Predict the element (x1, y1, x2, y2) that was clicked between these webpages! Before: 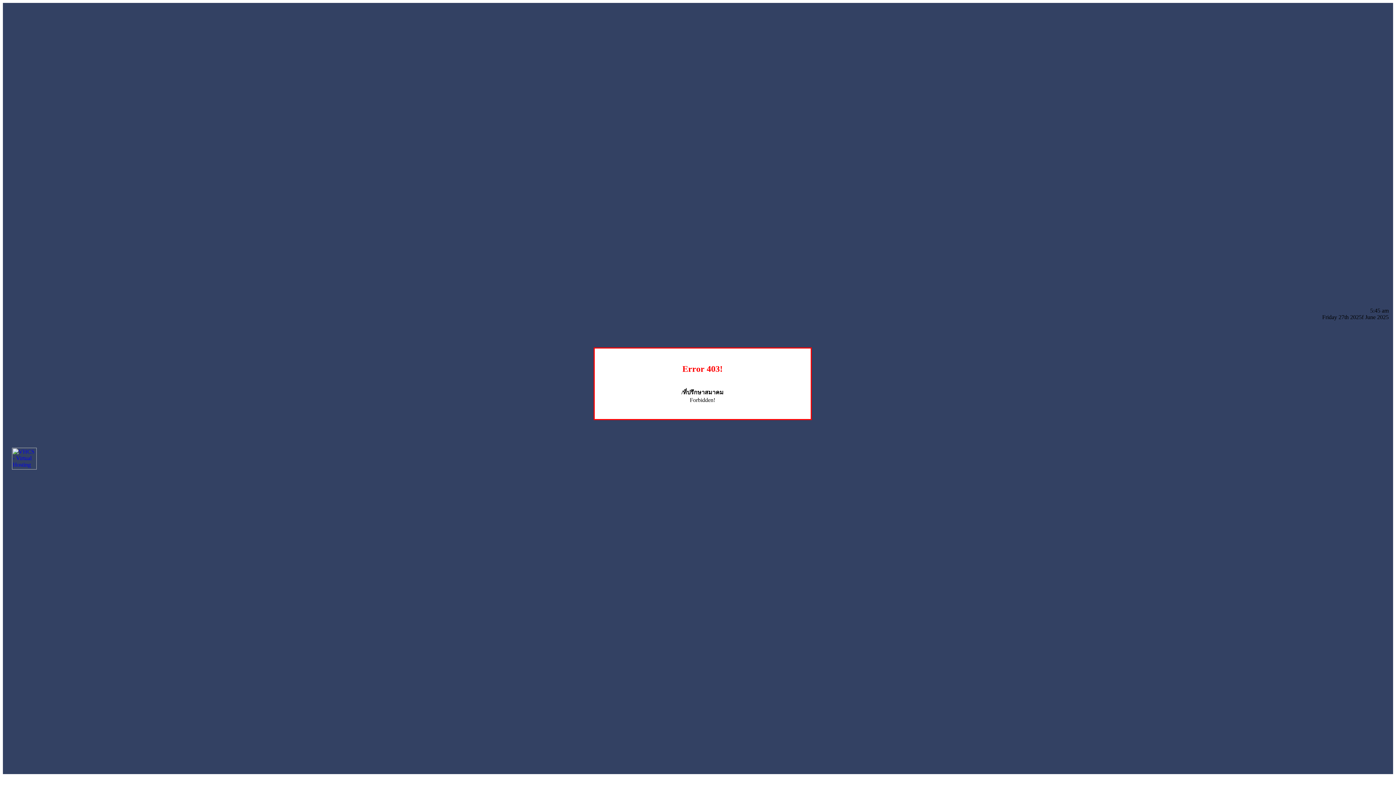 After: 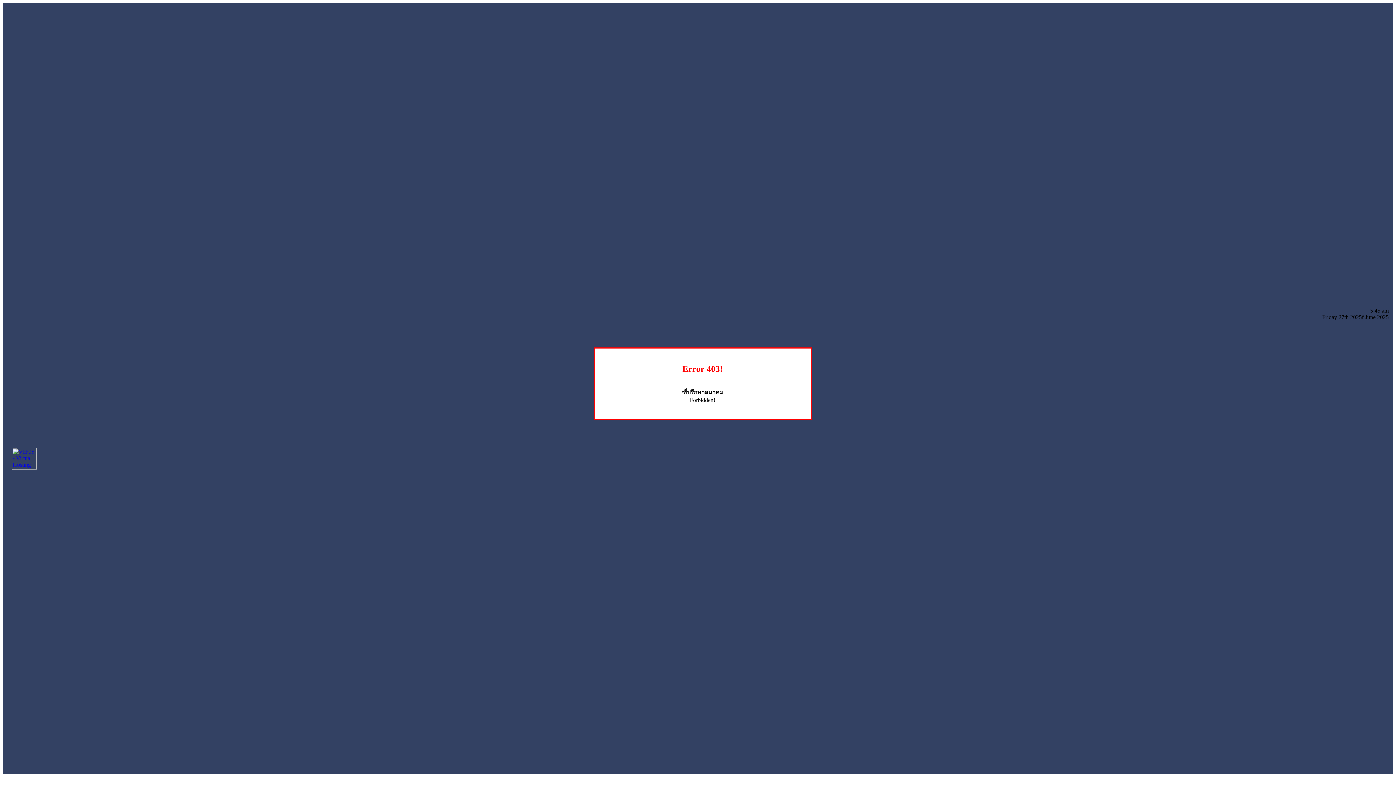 Action: bbox: (12, 464, 36, 470)